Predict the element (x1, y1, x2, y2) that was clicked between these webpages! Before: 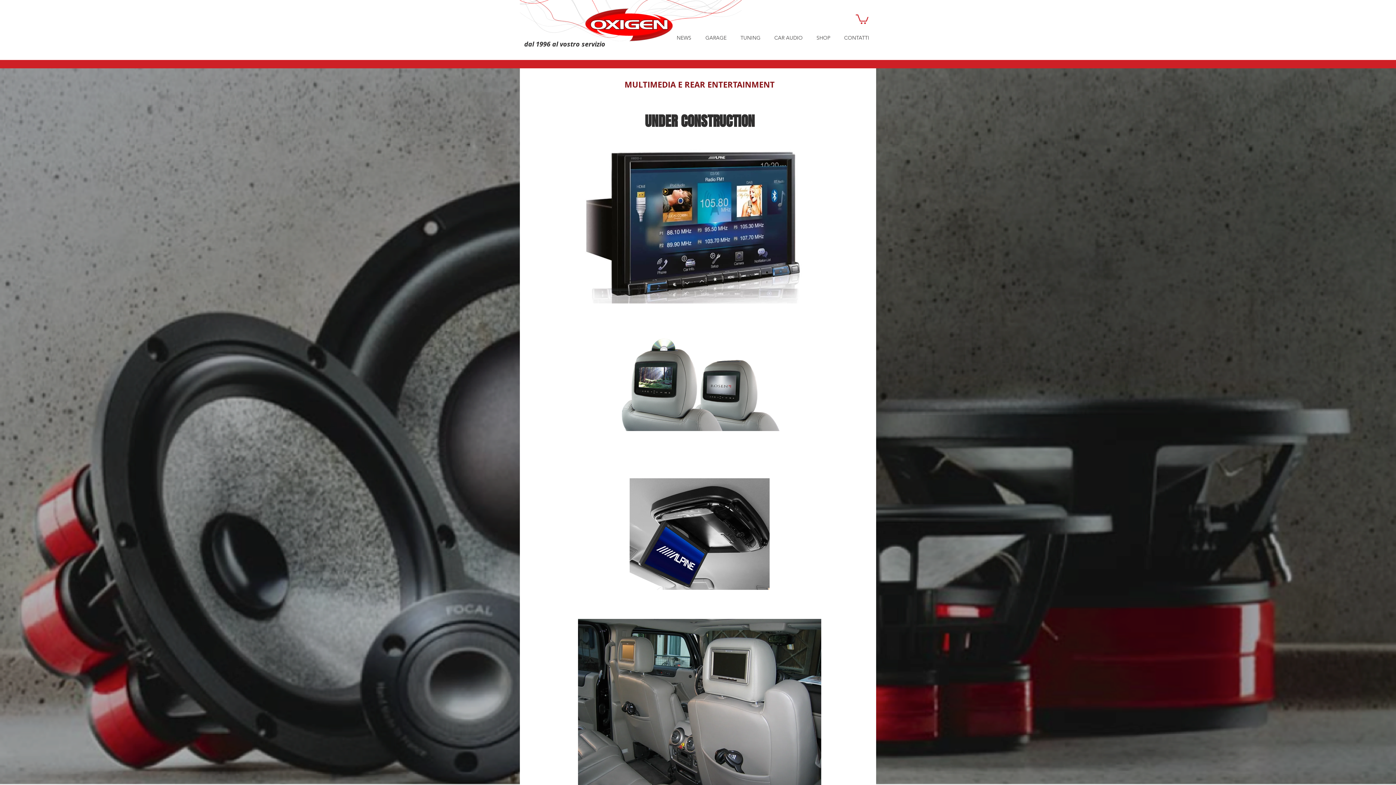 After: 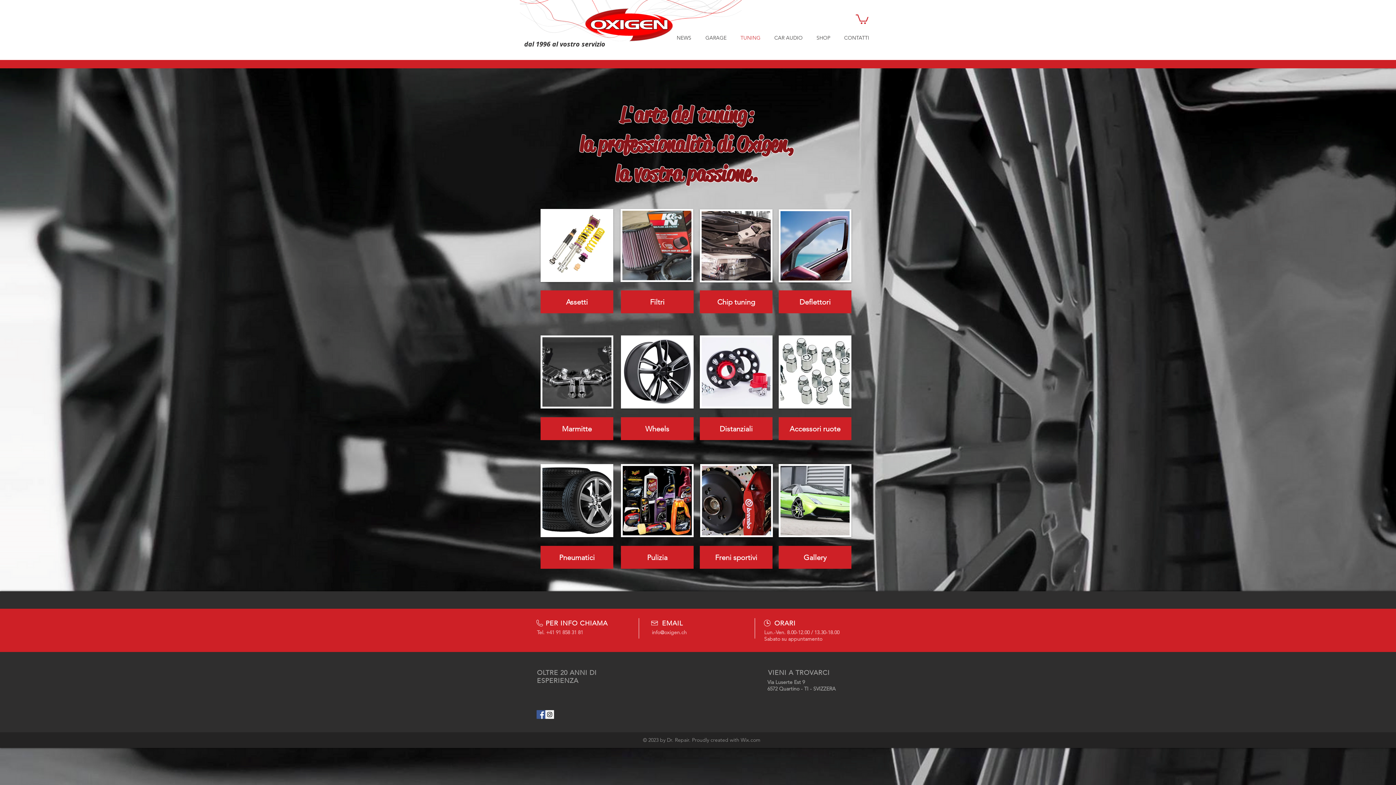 Action: bbox: (733, 31, 767, 44) label: TUNING